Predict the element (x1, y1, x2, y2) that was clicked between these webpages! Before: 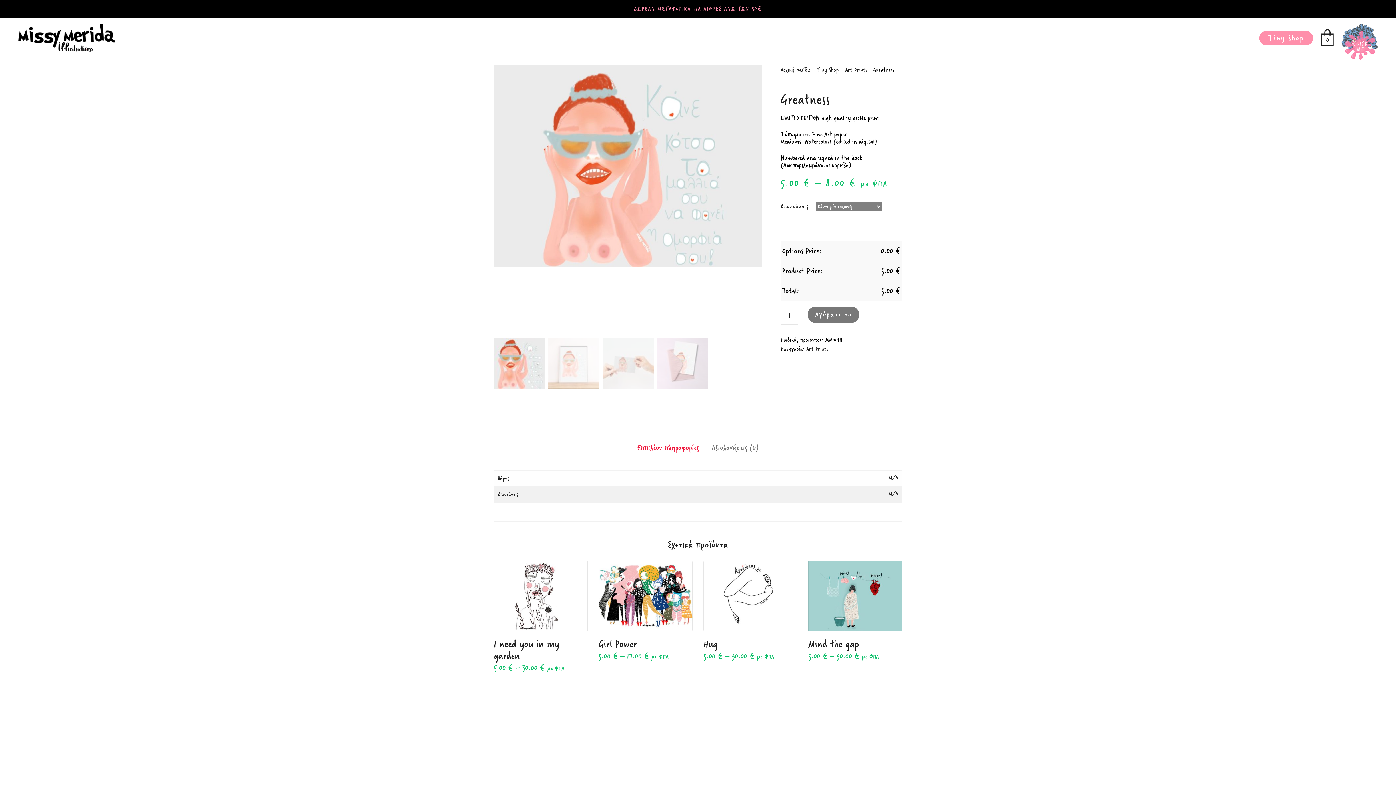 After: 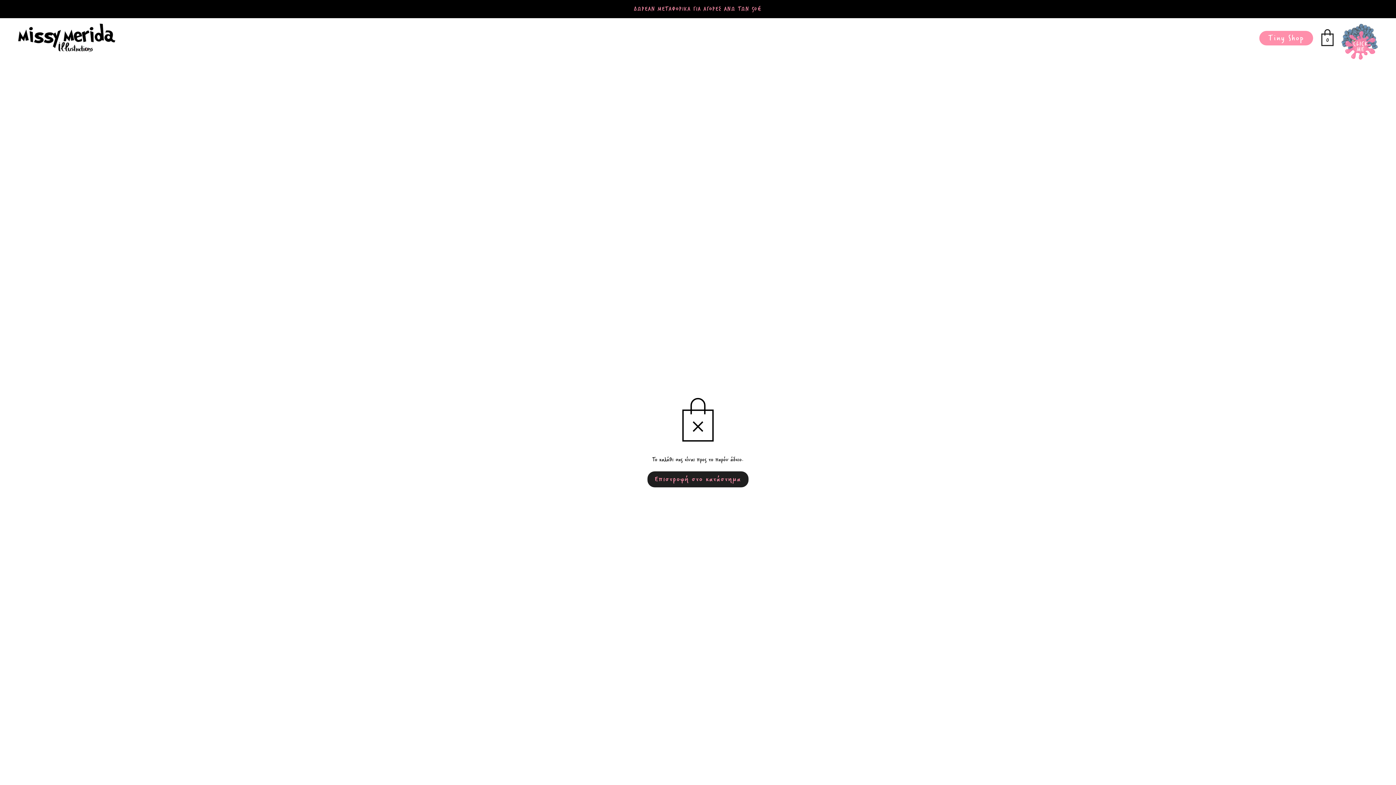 Action: label: 0 bbox: (1319, 29, 1335, 45)